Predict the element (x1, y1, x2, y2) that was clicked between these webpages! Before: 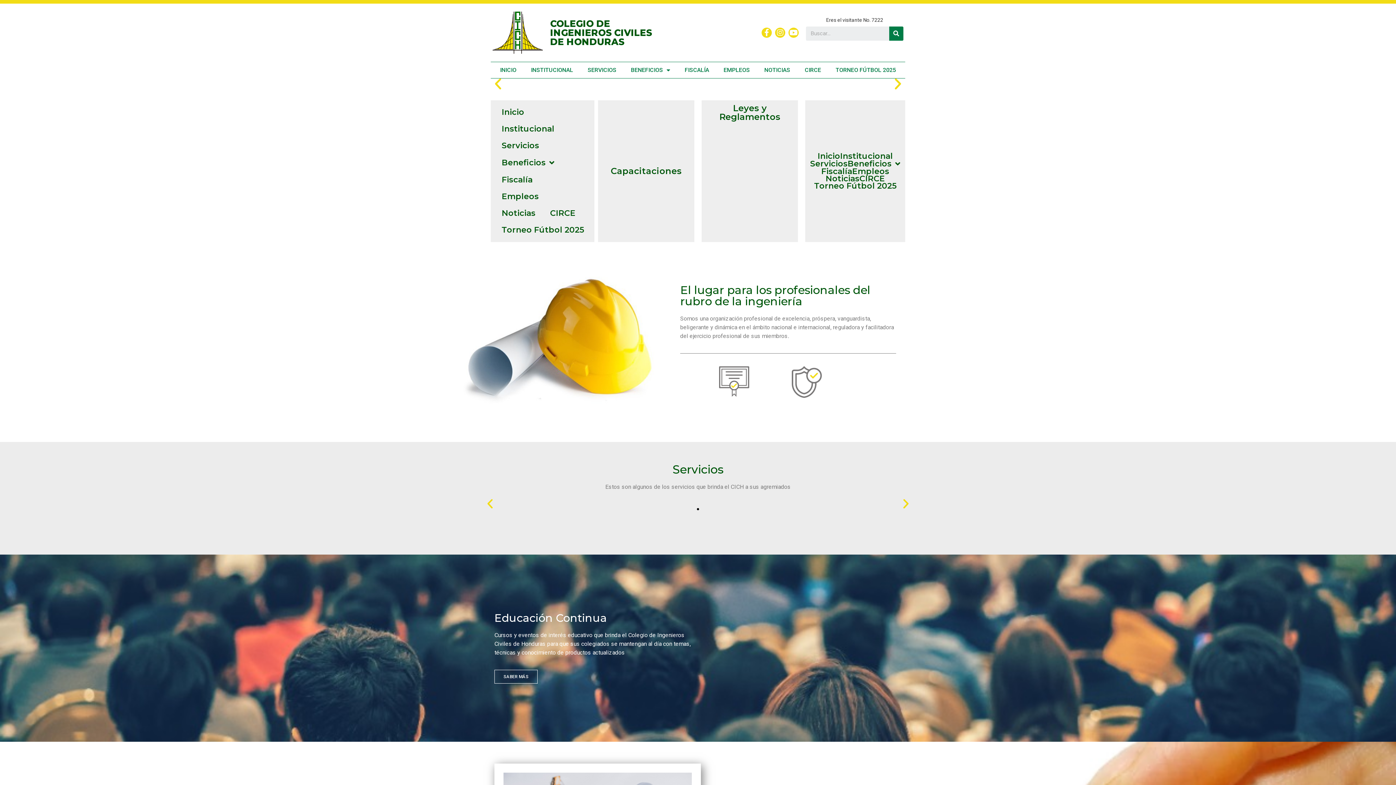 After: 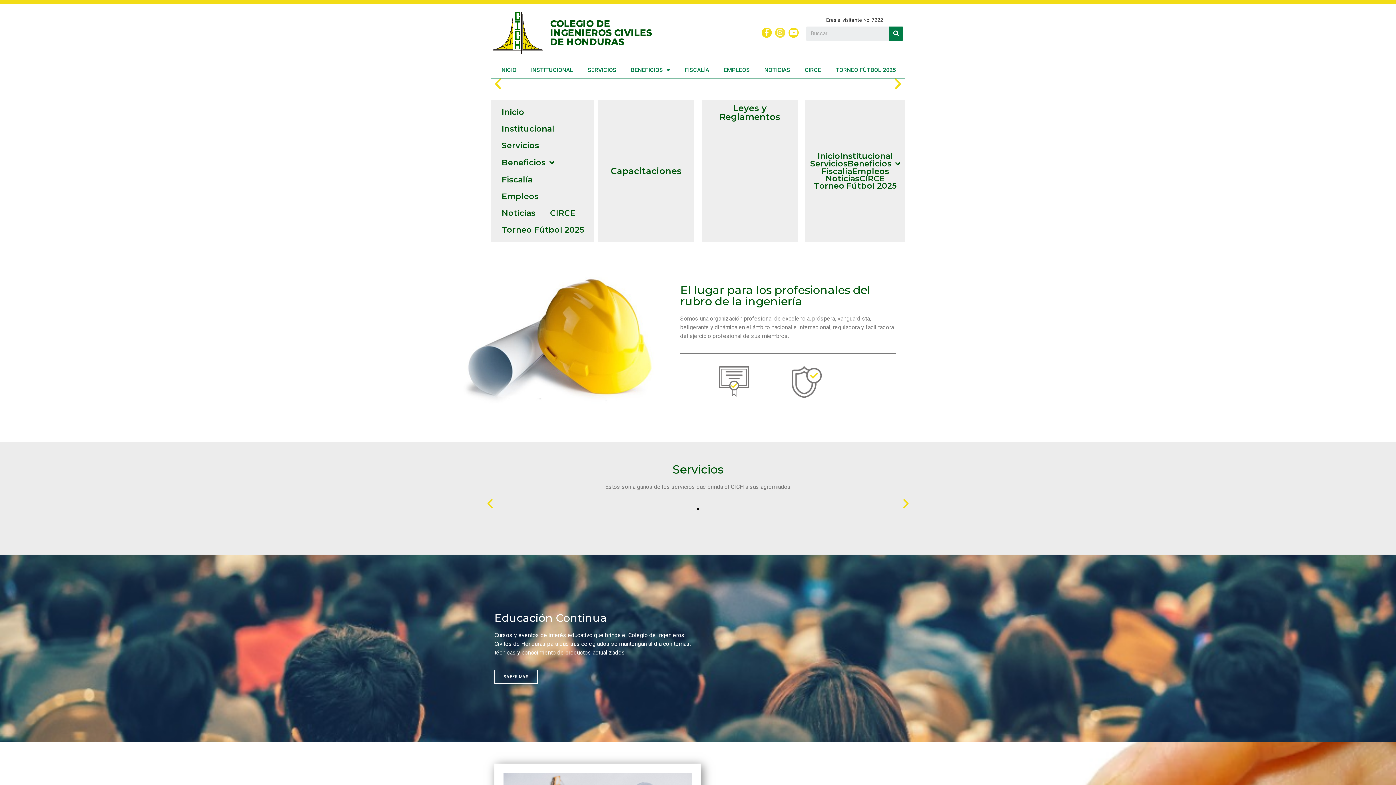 Action: label: Instagram bbox: (775, 27, 785, 37)